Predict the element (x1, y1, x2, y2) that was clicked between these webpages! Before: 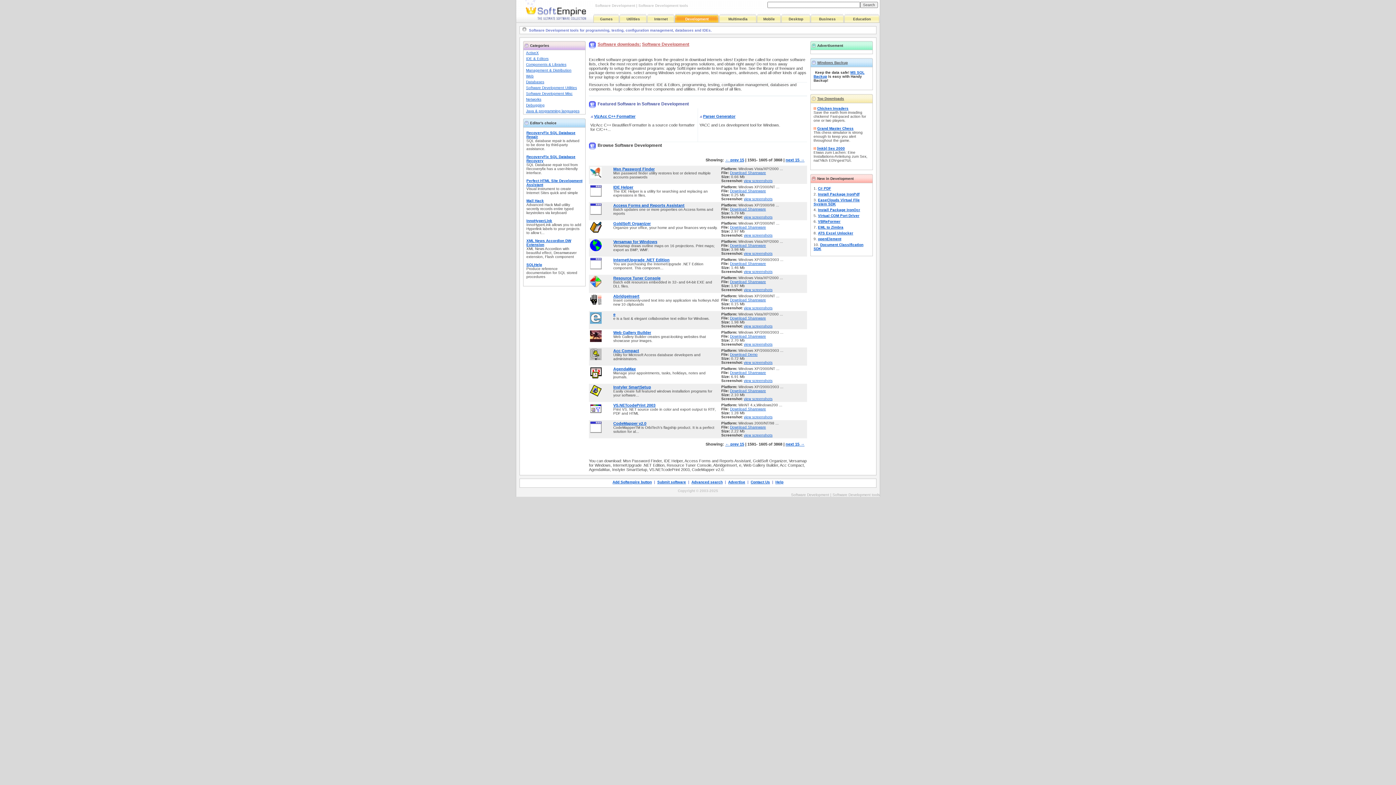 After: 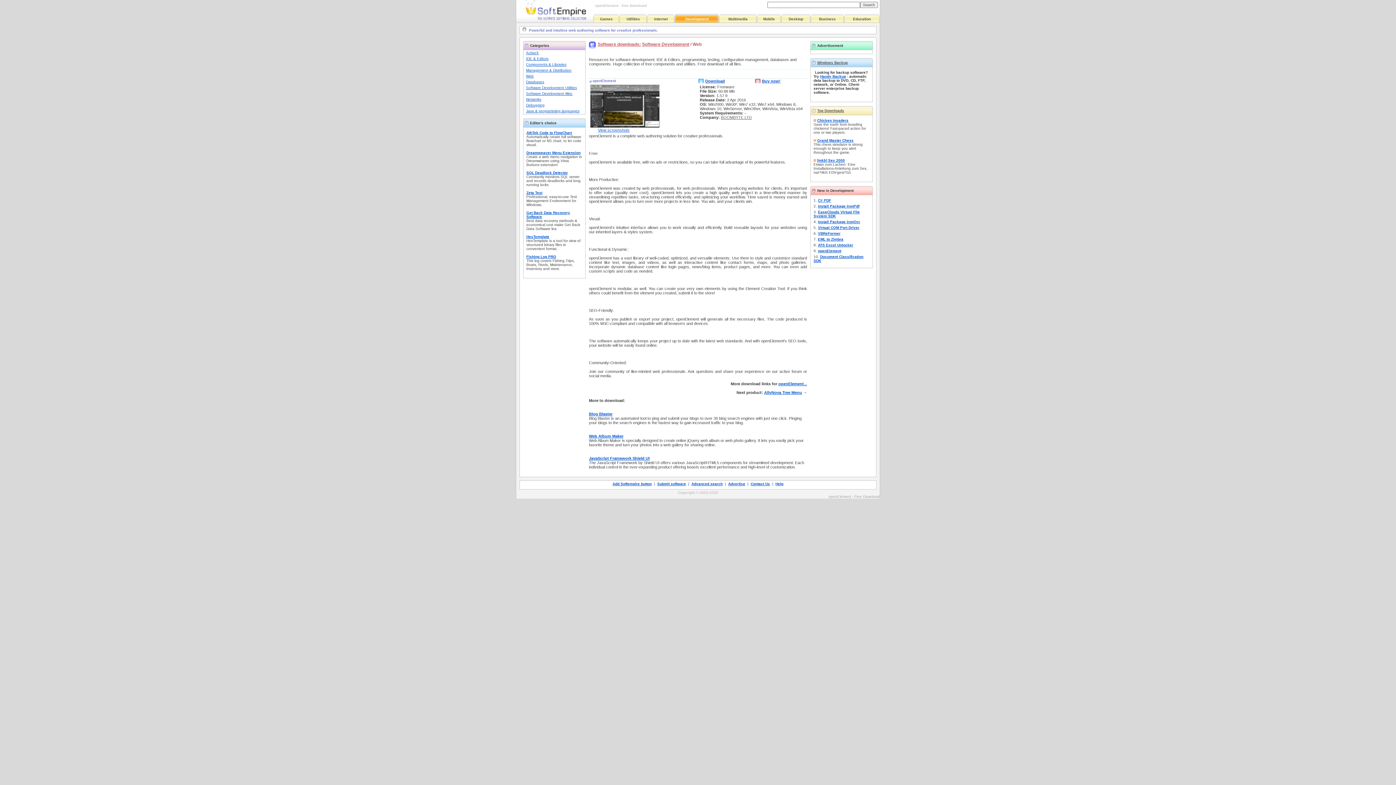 Action: label: openElement bbox: (818, 237, 841, 241)